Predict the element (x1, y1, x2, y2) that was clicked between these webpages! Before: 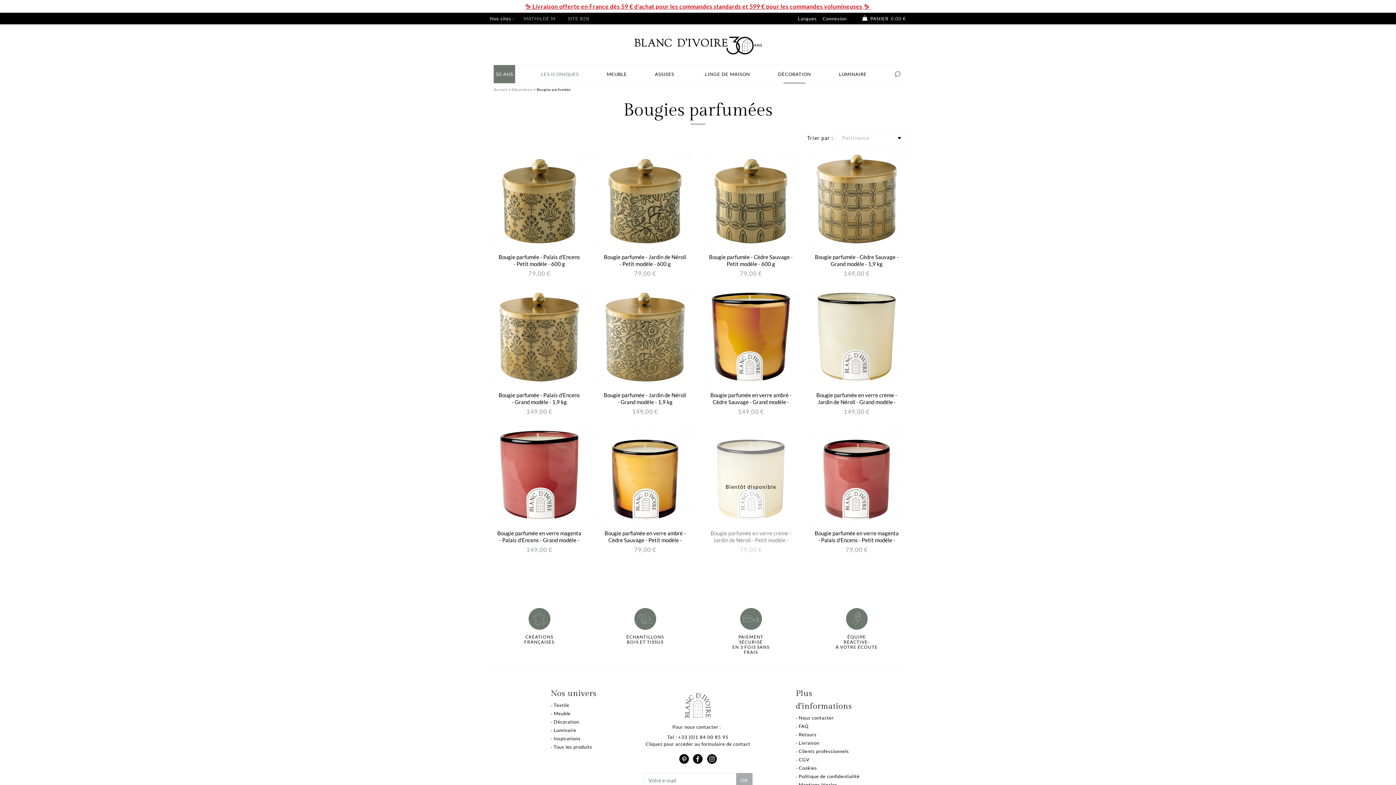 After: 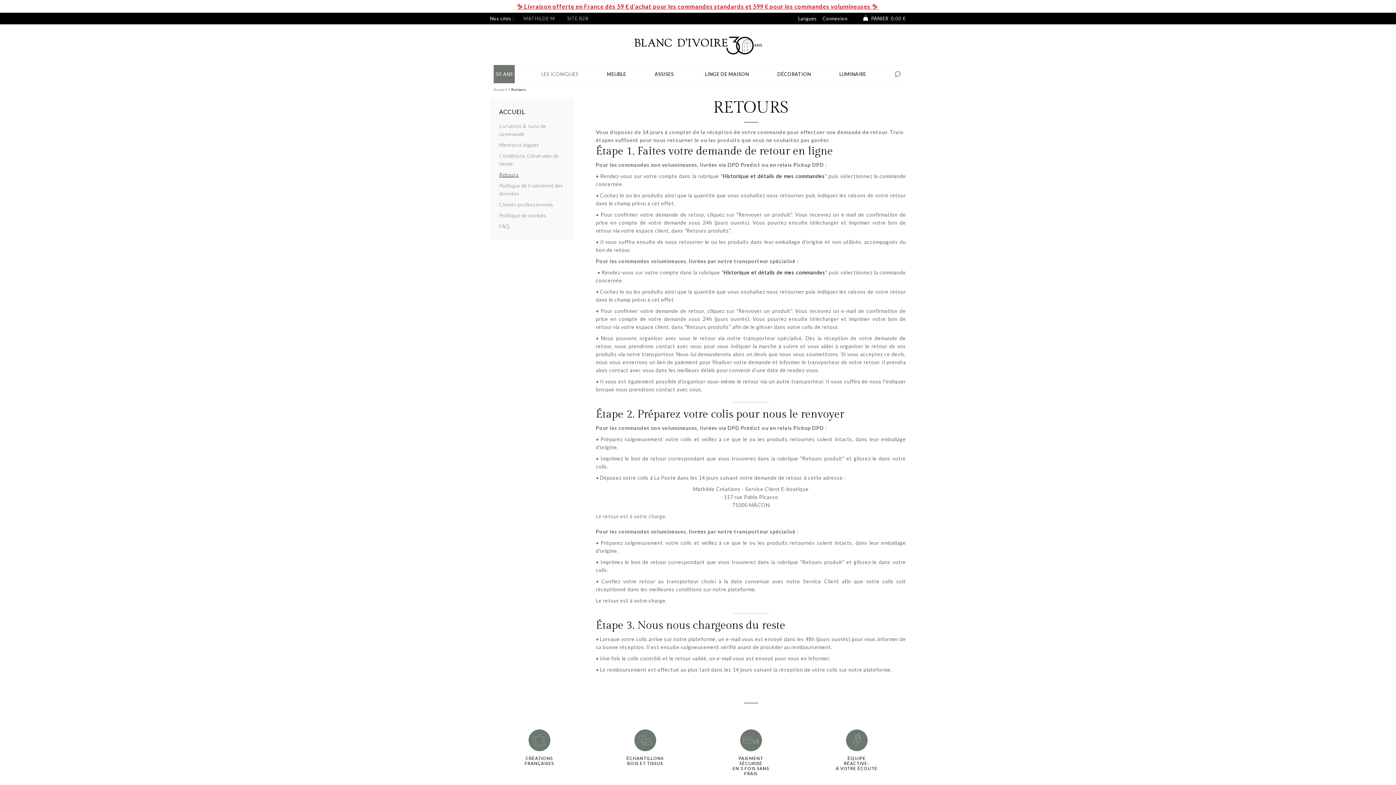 Action: label: Retours bbox: (798, 731, 816, 737)